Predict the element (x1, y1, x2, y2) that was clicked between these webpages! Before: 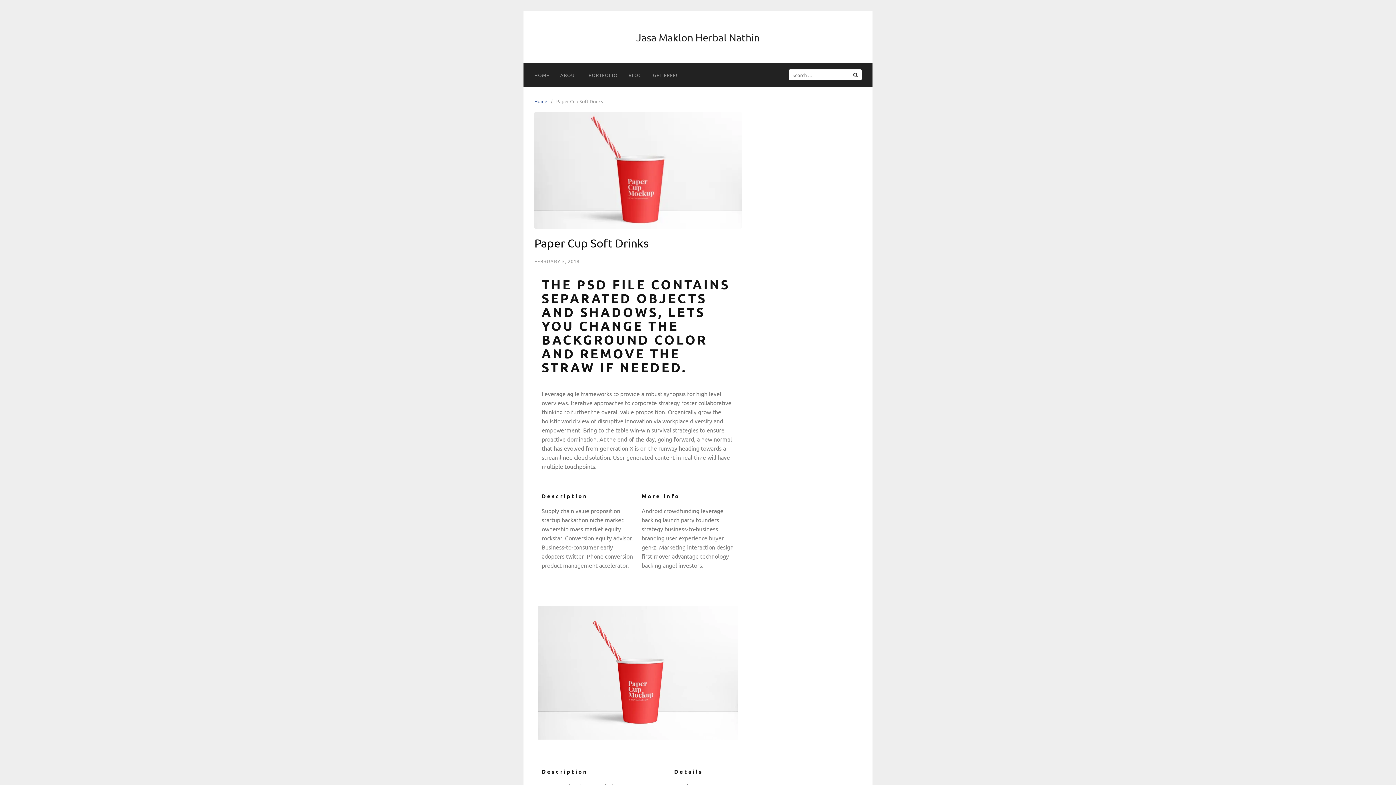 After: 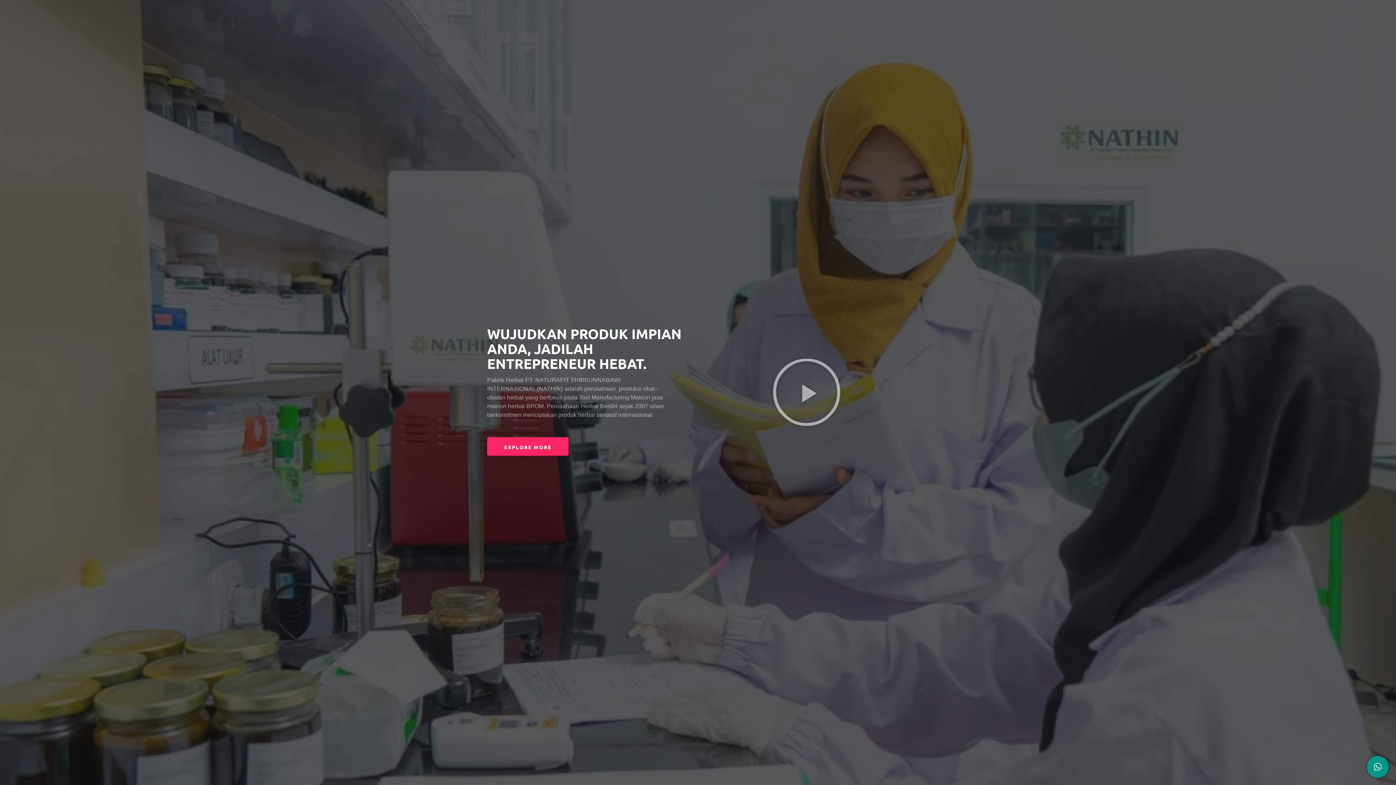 Action: bbox: (529, 63, 554, 86) label: HOME